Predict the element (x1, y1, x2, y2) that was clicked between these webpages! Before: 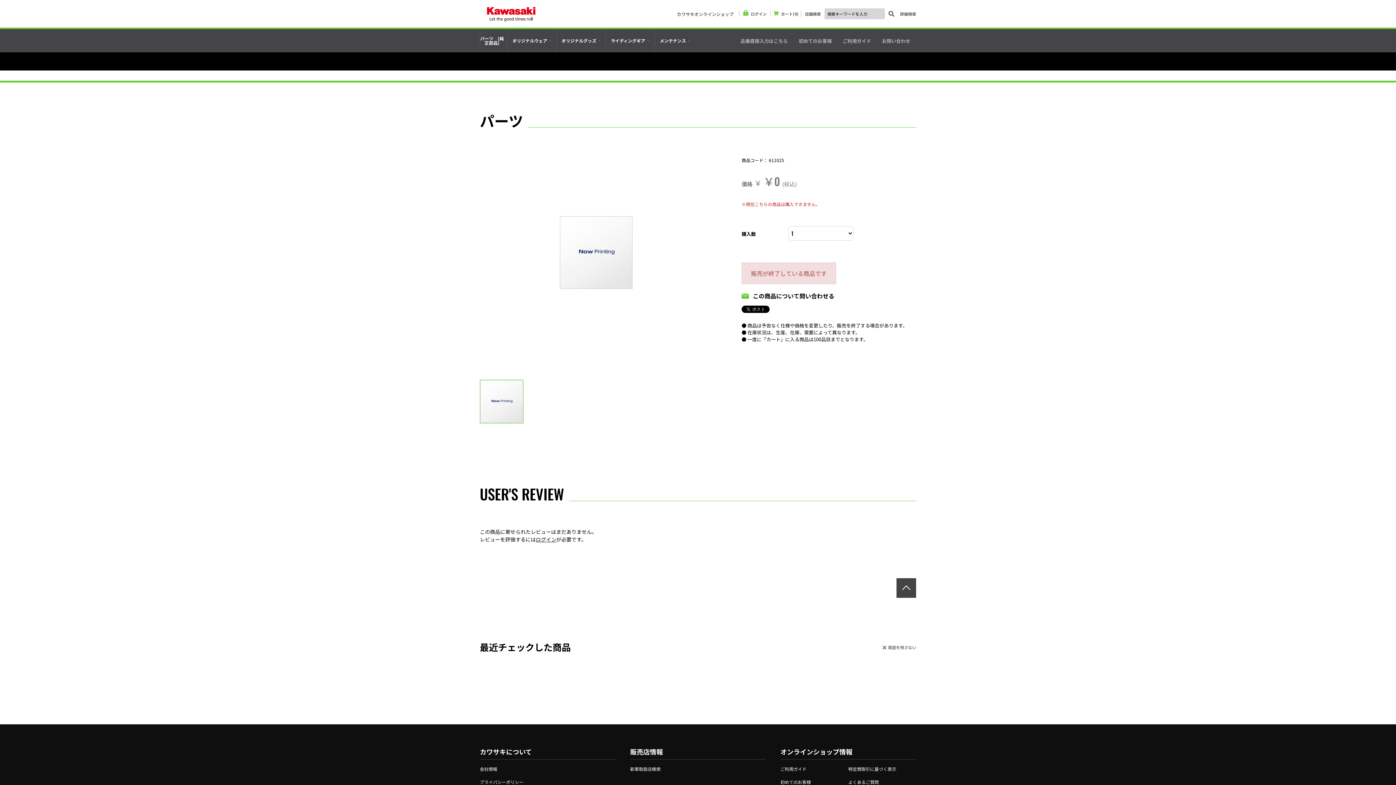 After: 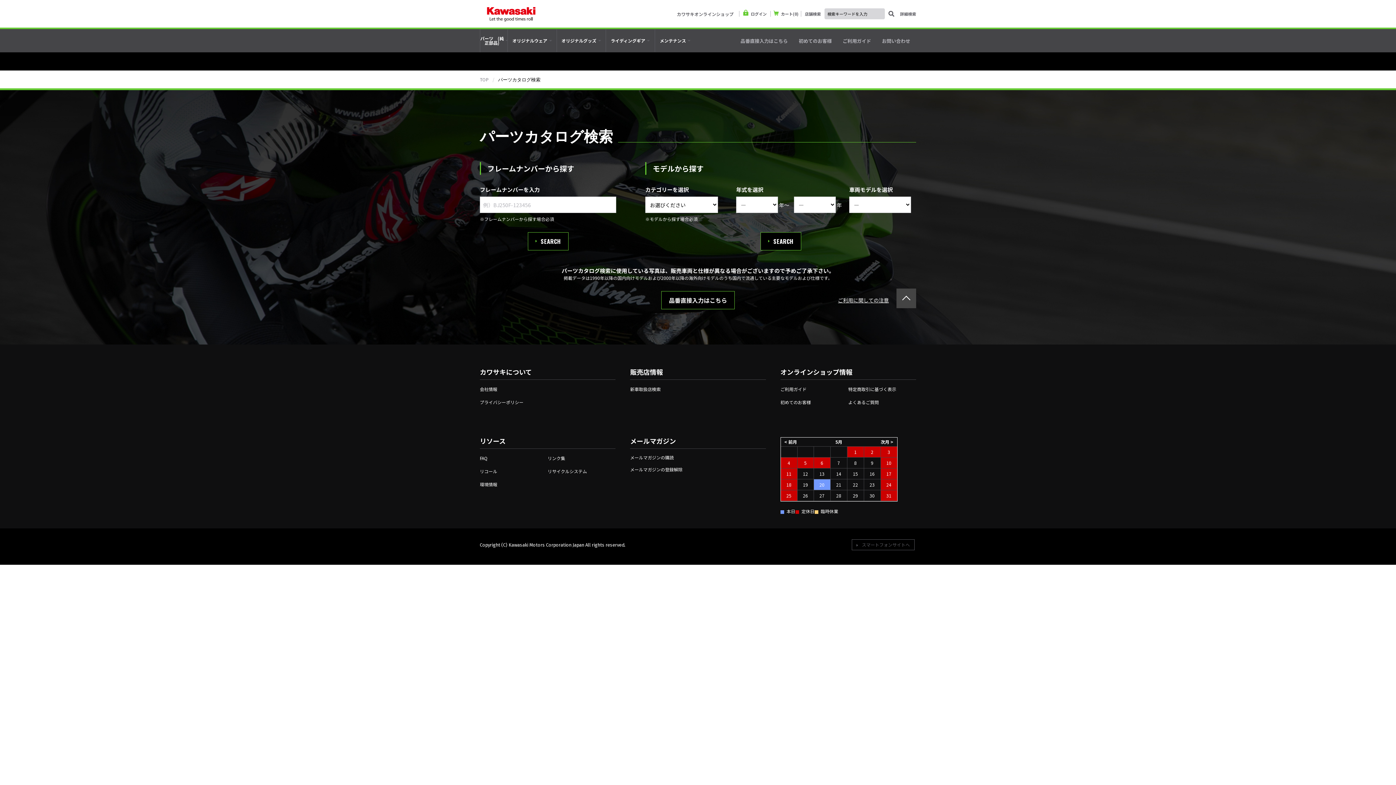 Action: label: パーツ　(純正部品) bbox: (480, 29, 507, 52)